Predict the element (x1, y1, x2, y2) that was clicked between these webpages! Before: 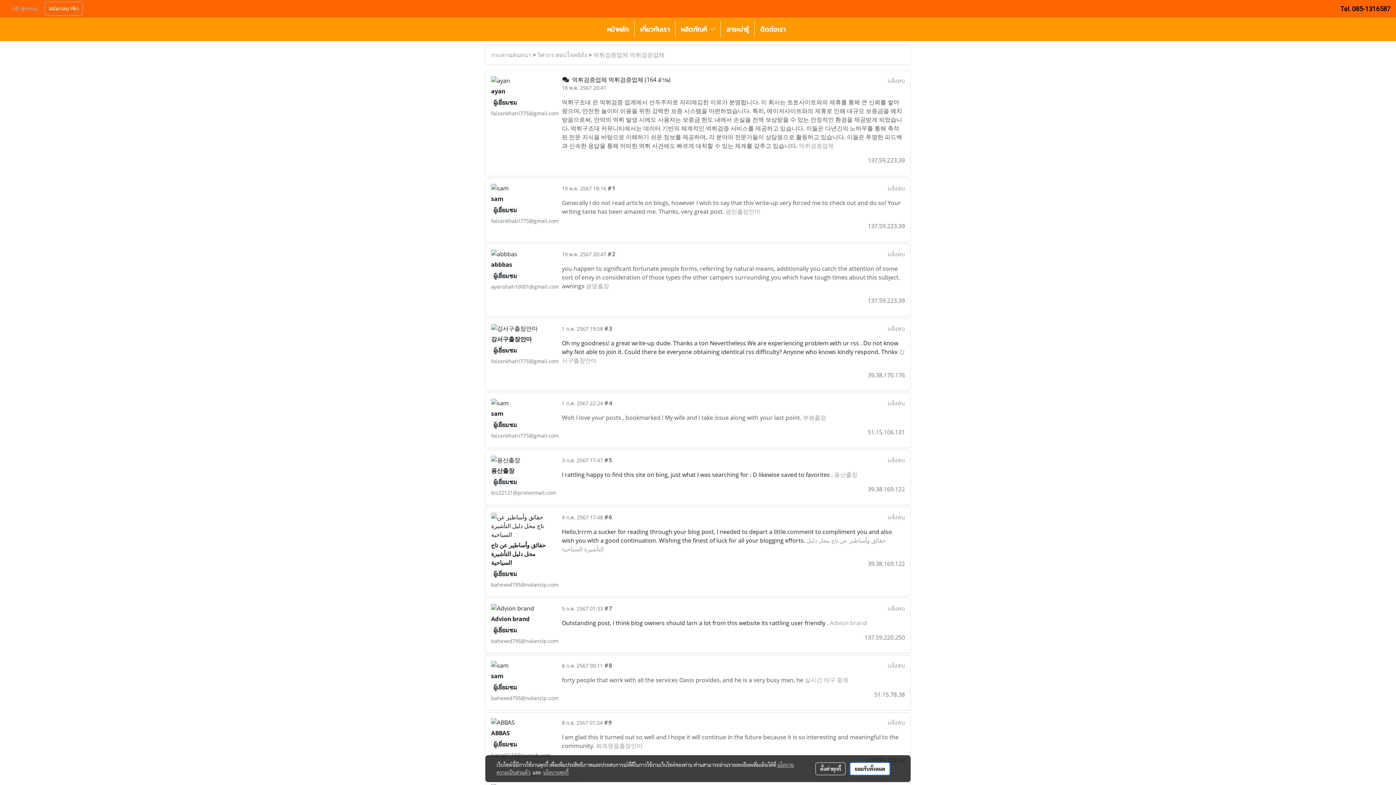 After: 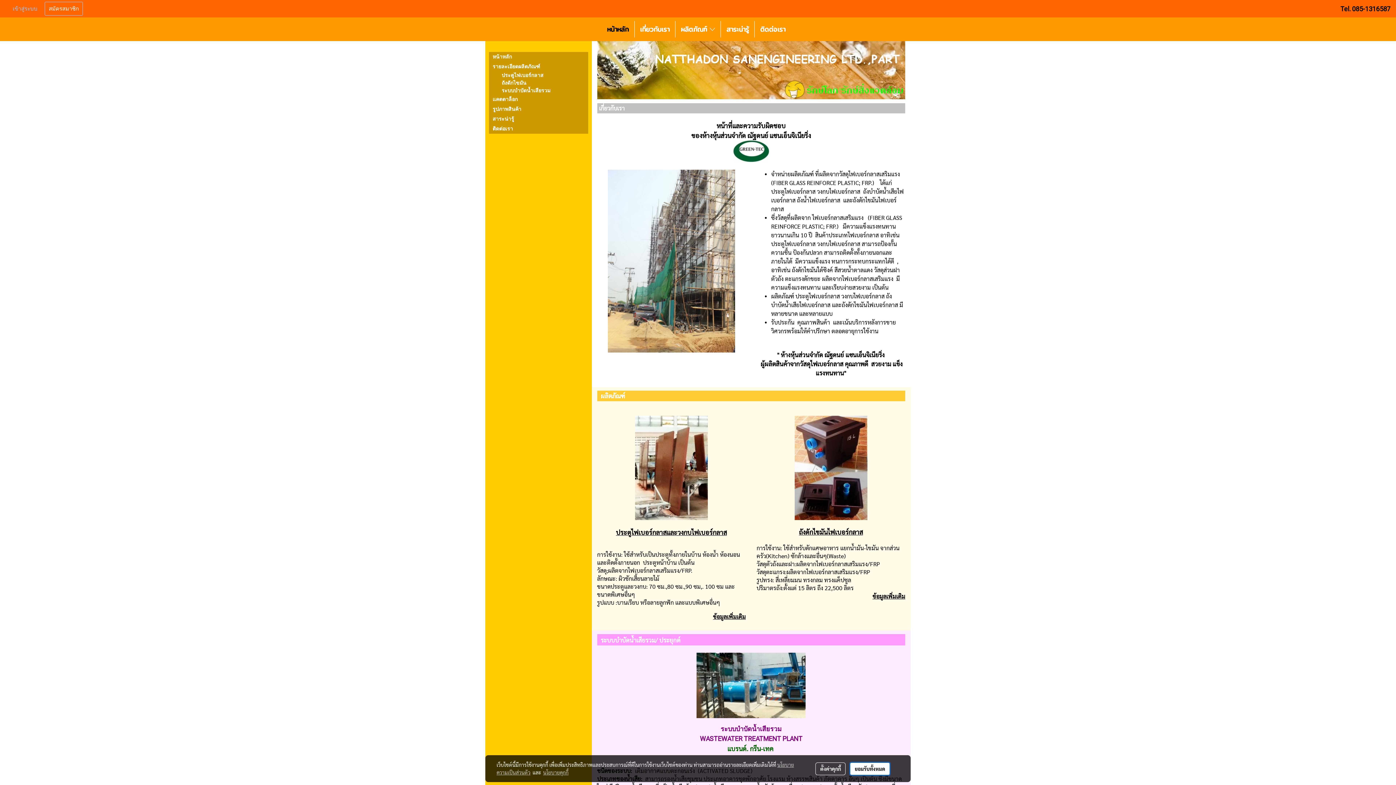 Action: label: หน้าหลัก bbox: (601, 21, 634, 37)